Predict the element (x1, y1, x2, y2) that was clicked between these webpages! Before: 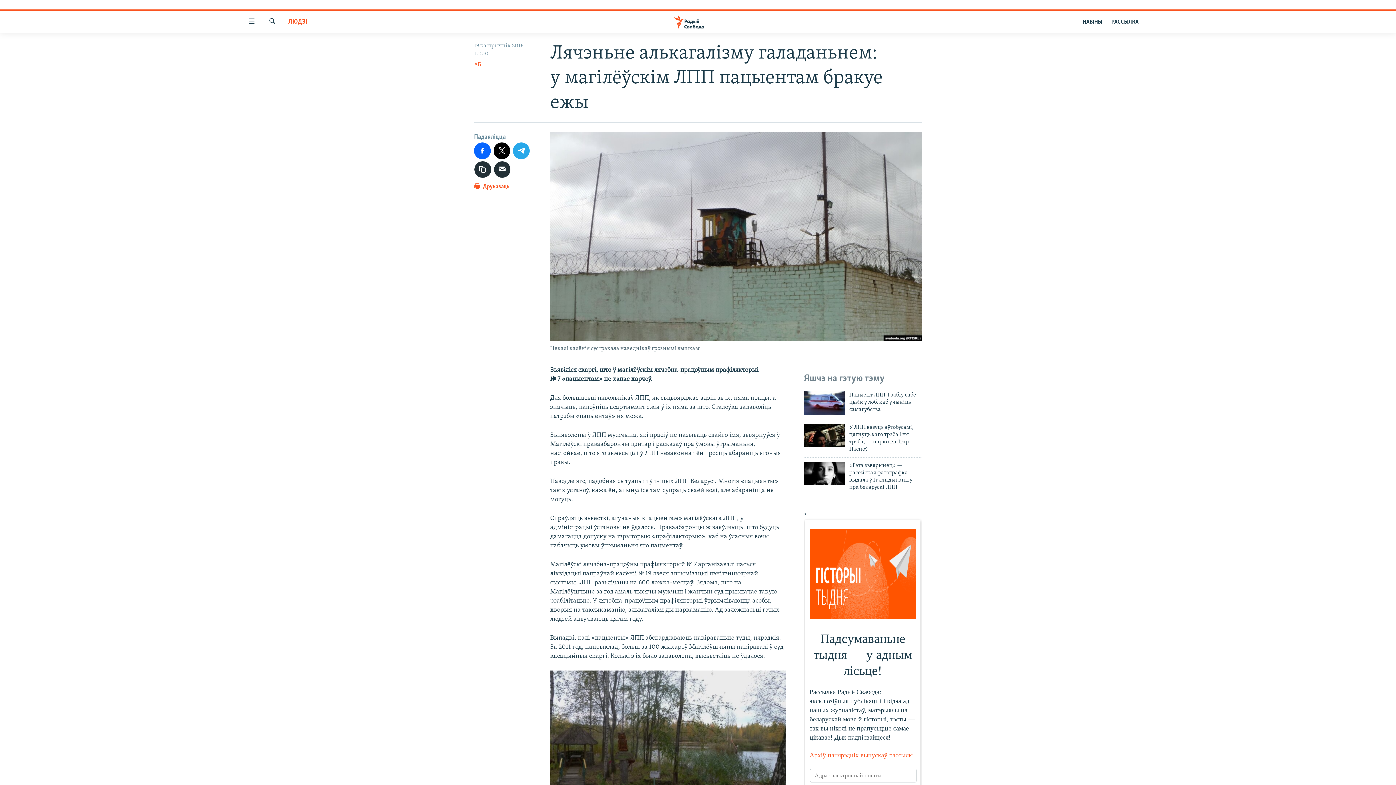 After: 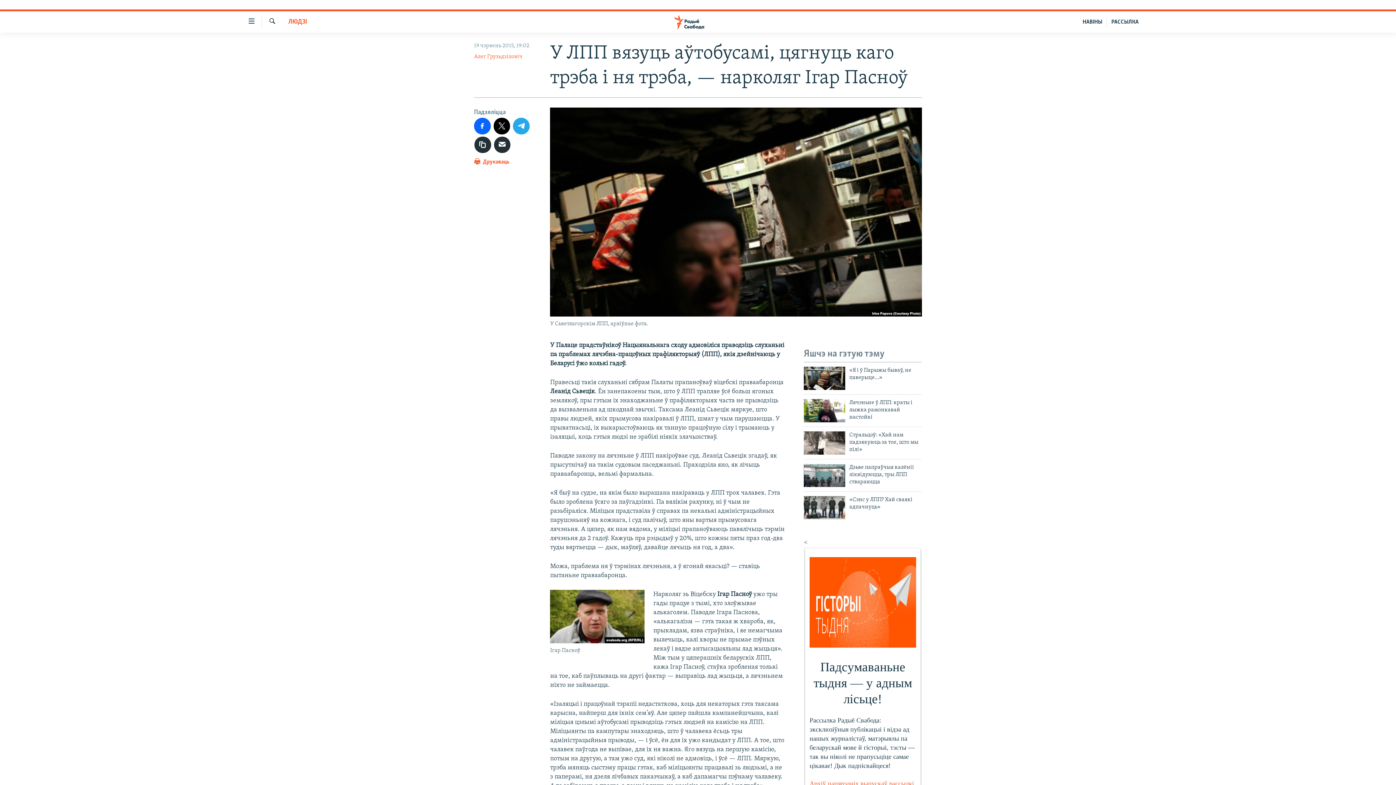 Action: label: У ЛПП вязуць аўтобусамі, цягнуць каго трэба і ня трэба, — нарколяг Ігар Пасноў bbox: (849, 423, 922, 457)